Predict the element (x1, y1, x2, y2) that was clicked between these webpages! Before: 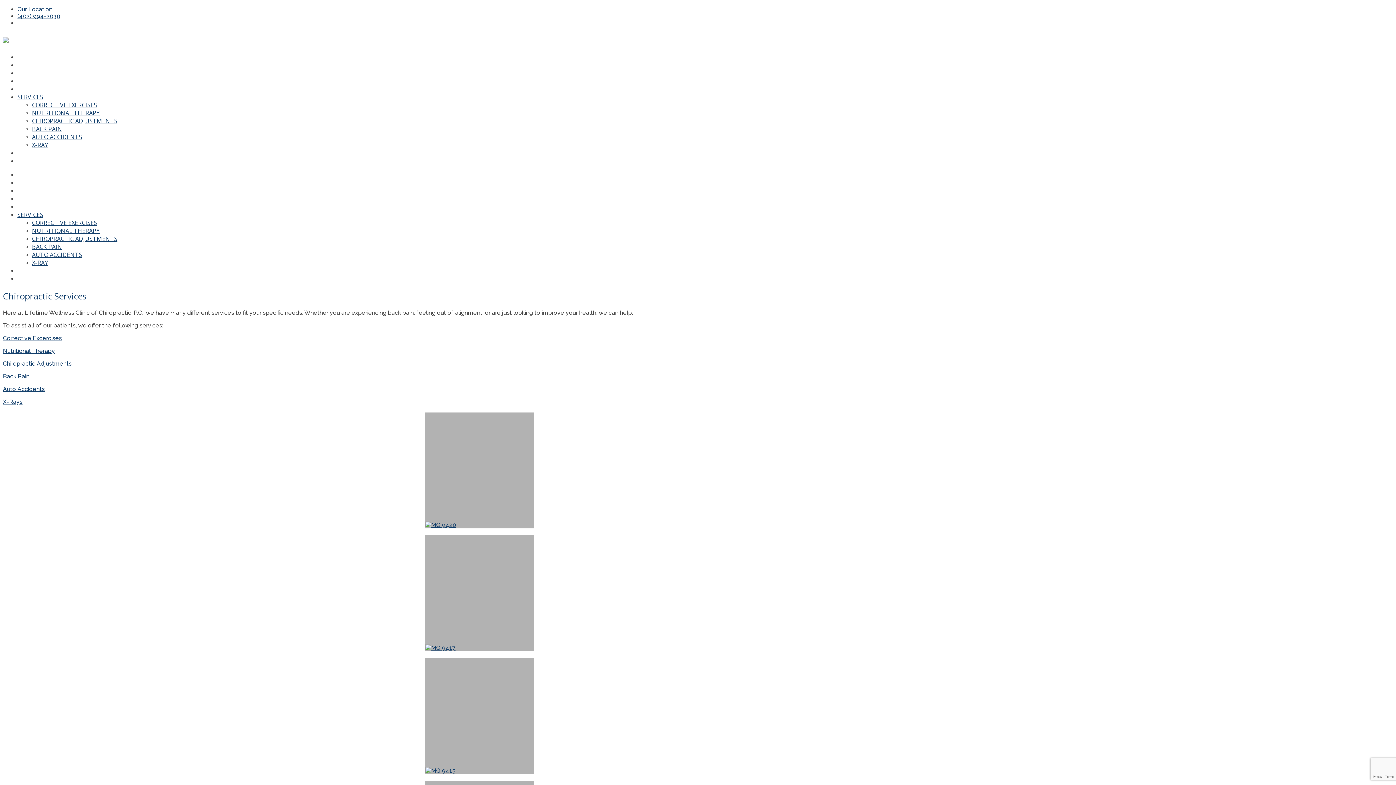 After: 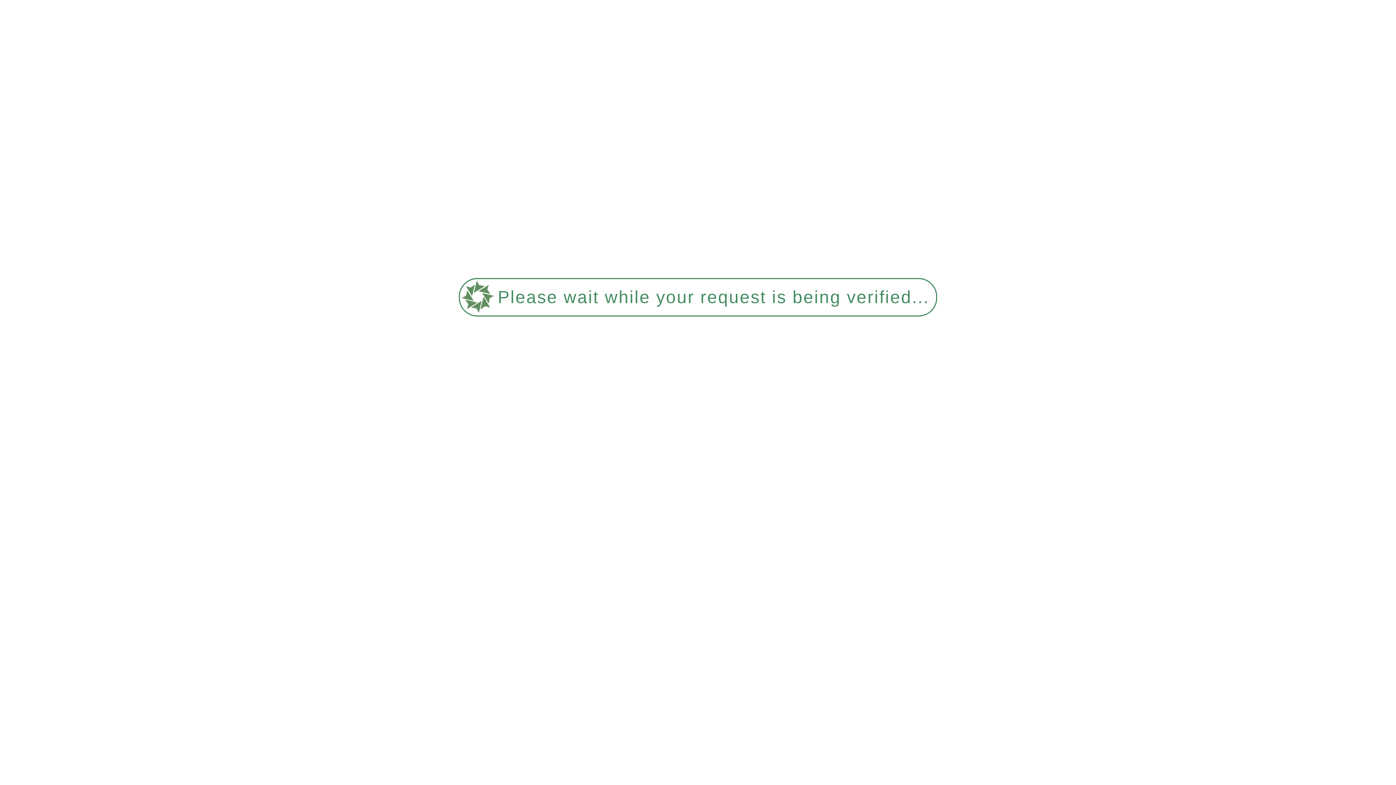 Action: bbox: (2, 398, 22, 405) label: X-Rays